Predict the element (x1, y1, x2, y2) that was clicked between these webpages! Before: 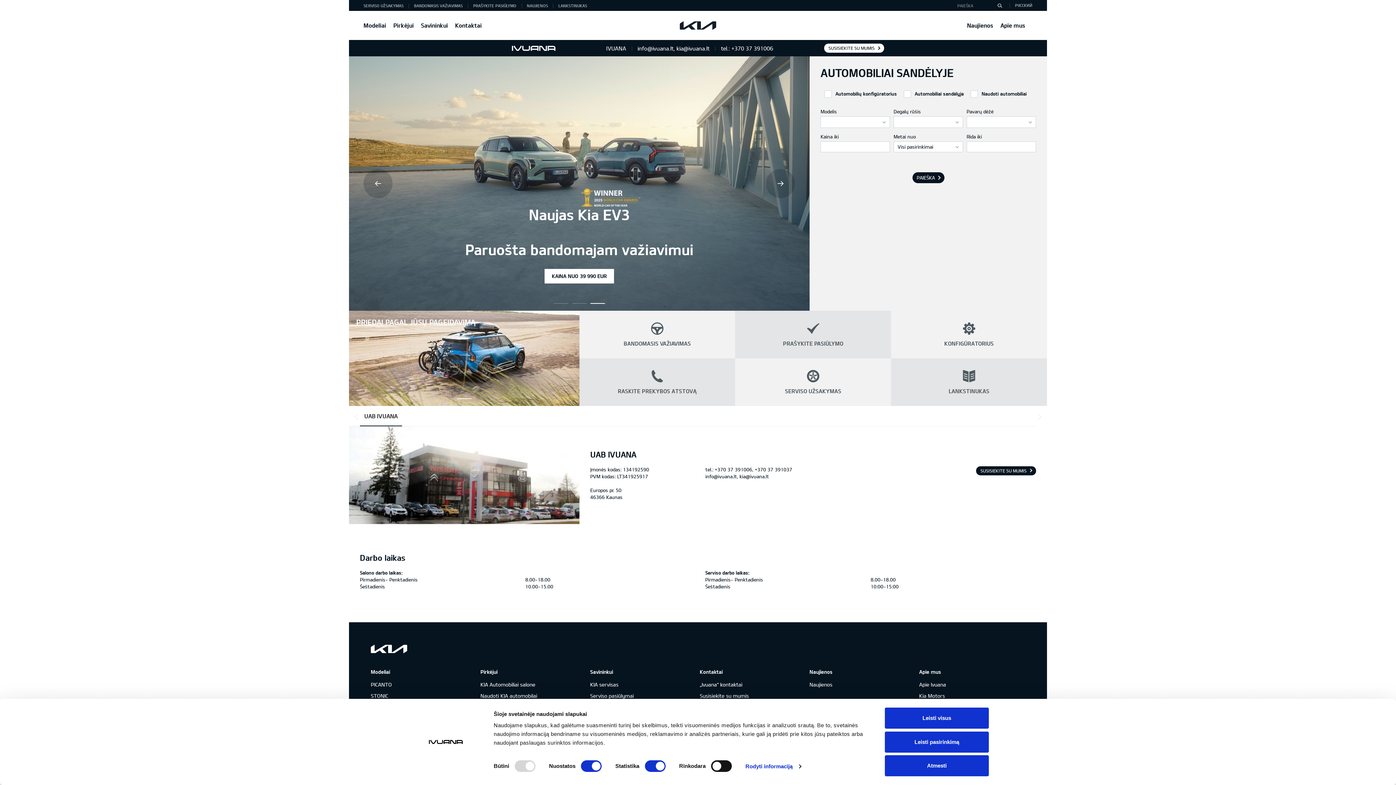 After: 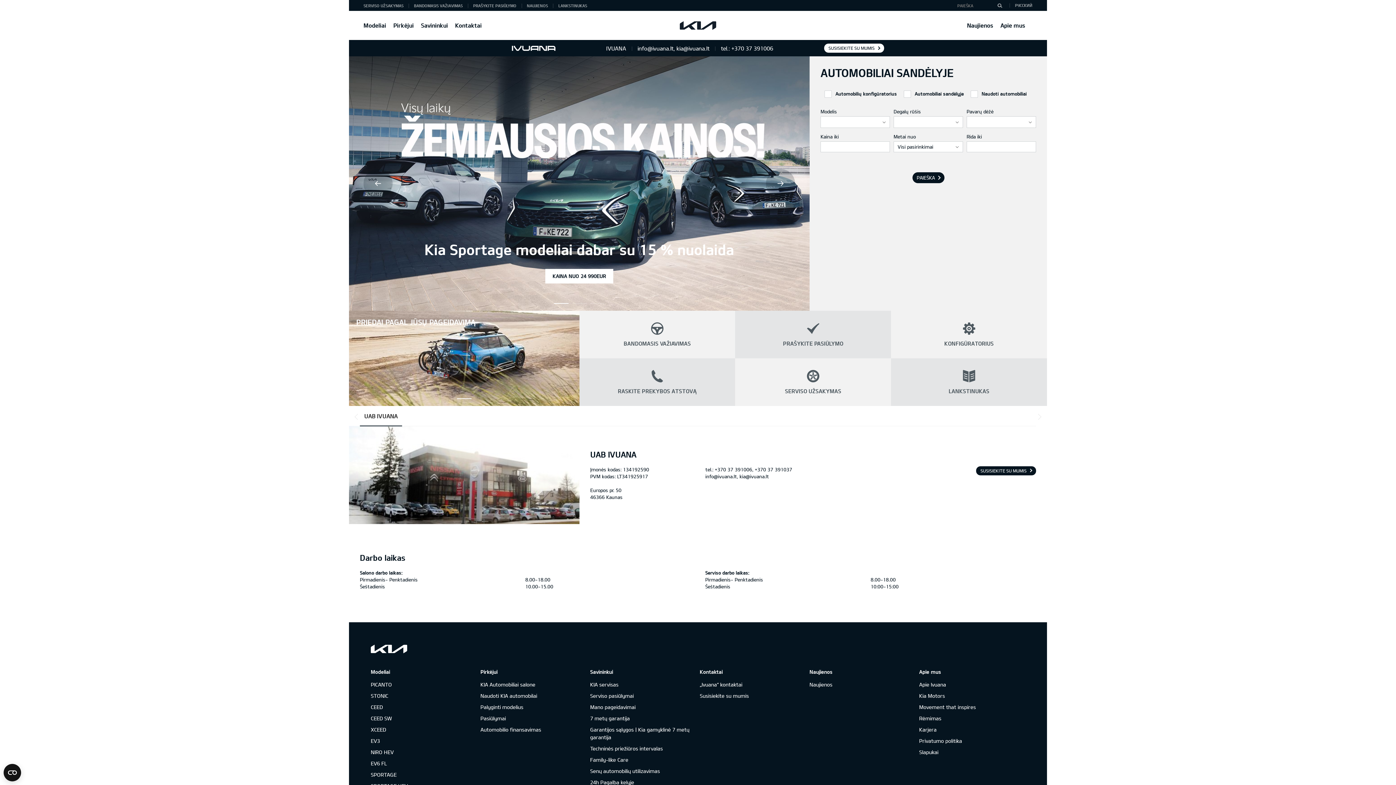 Action: label: Atmesti bbox: (885, 755, 989, 776)